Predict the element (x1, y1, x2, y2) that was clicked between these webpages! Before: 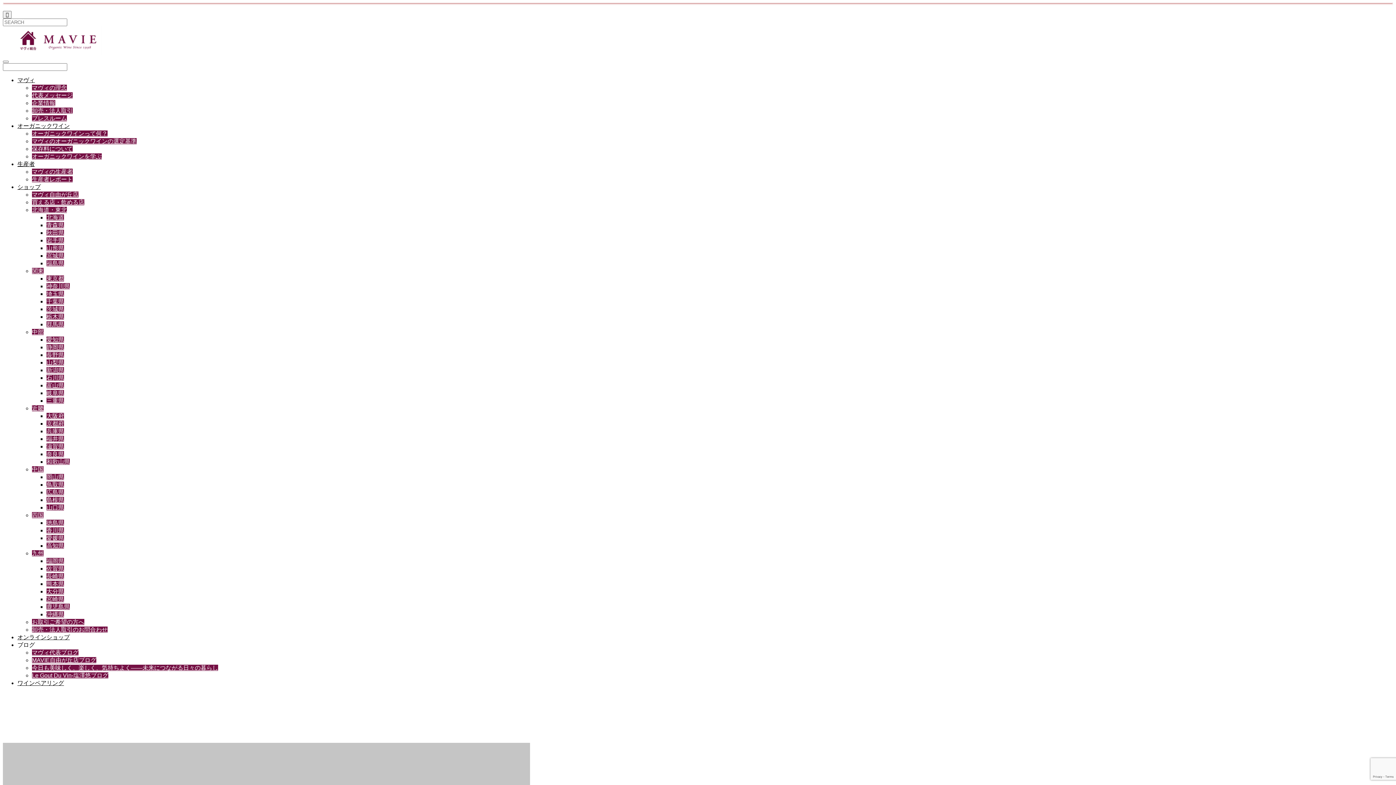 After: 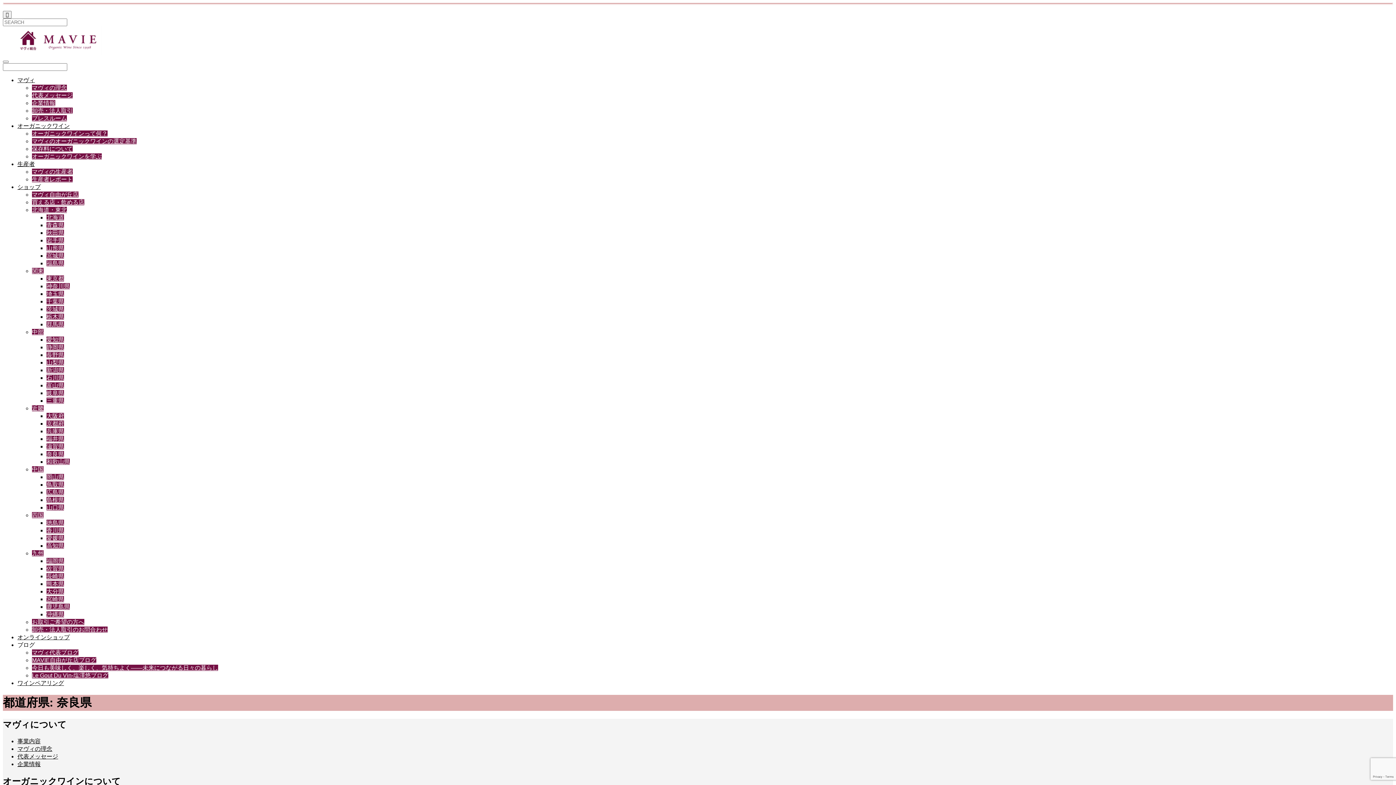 Action: label: 奈良県 bbox: (46, 451, 64, 457)